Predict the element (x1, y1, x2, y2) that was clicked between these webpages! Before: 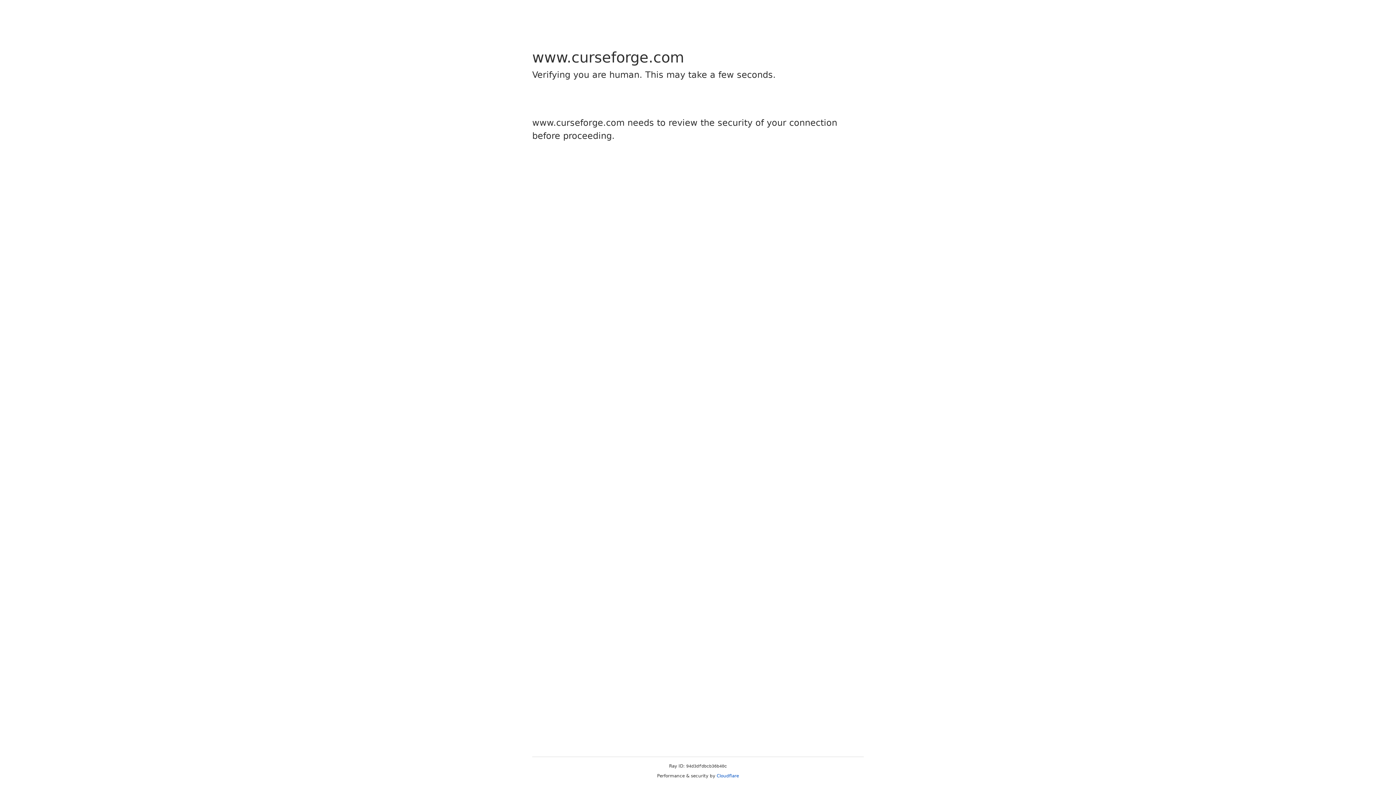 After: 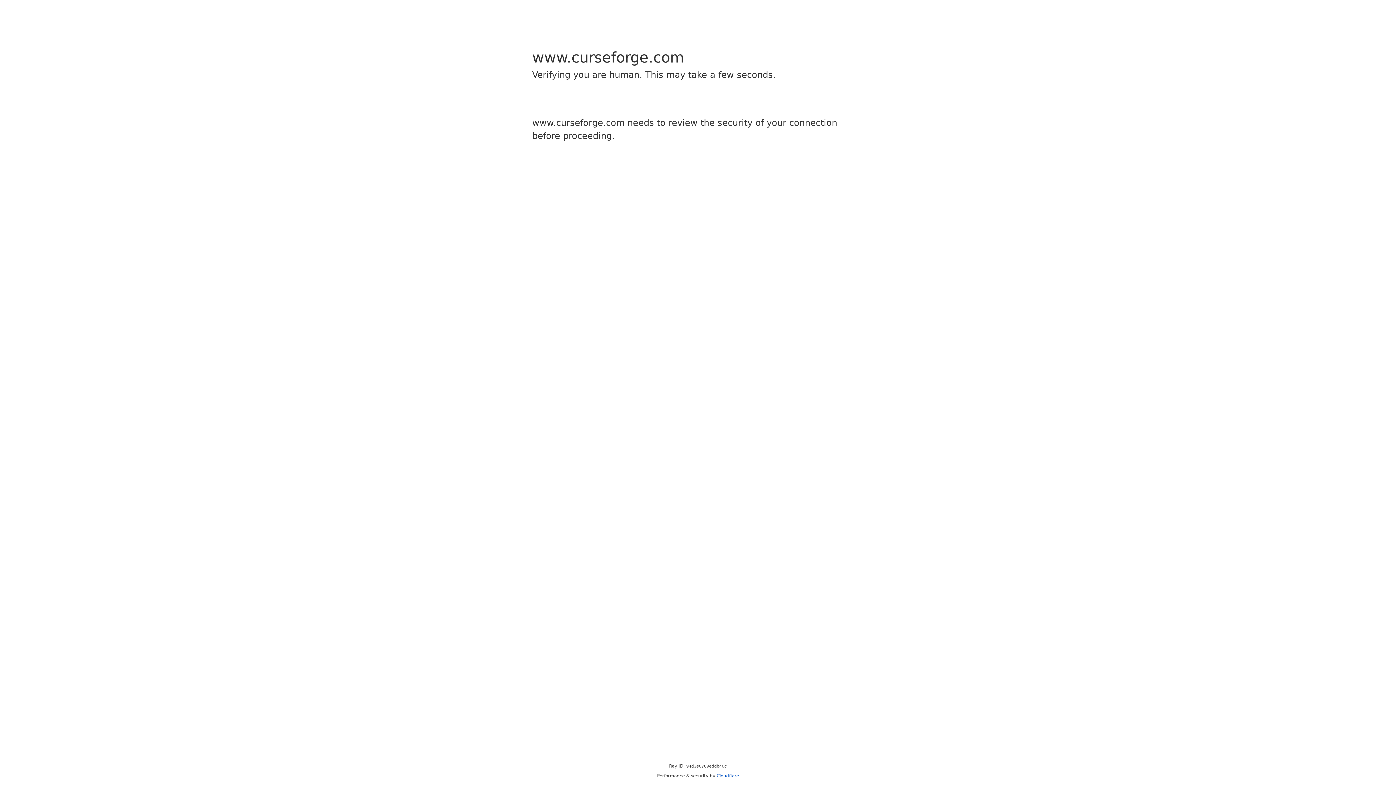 Action: bbox: (716, 773, 739, 778) label: Cloudflare